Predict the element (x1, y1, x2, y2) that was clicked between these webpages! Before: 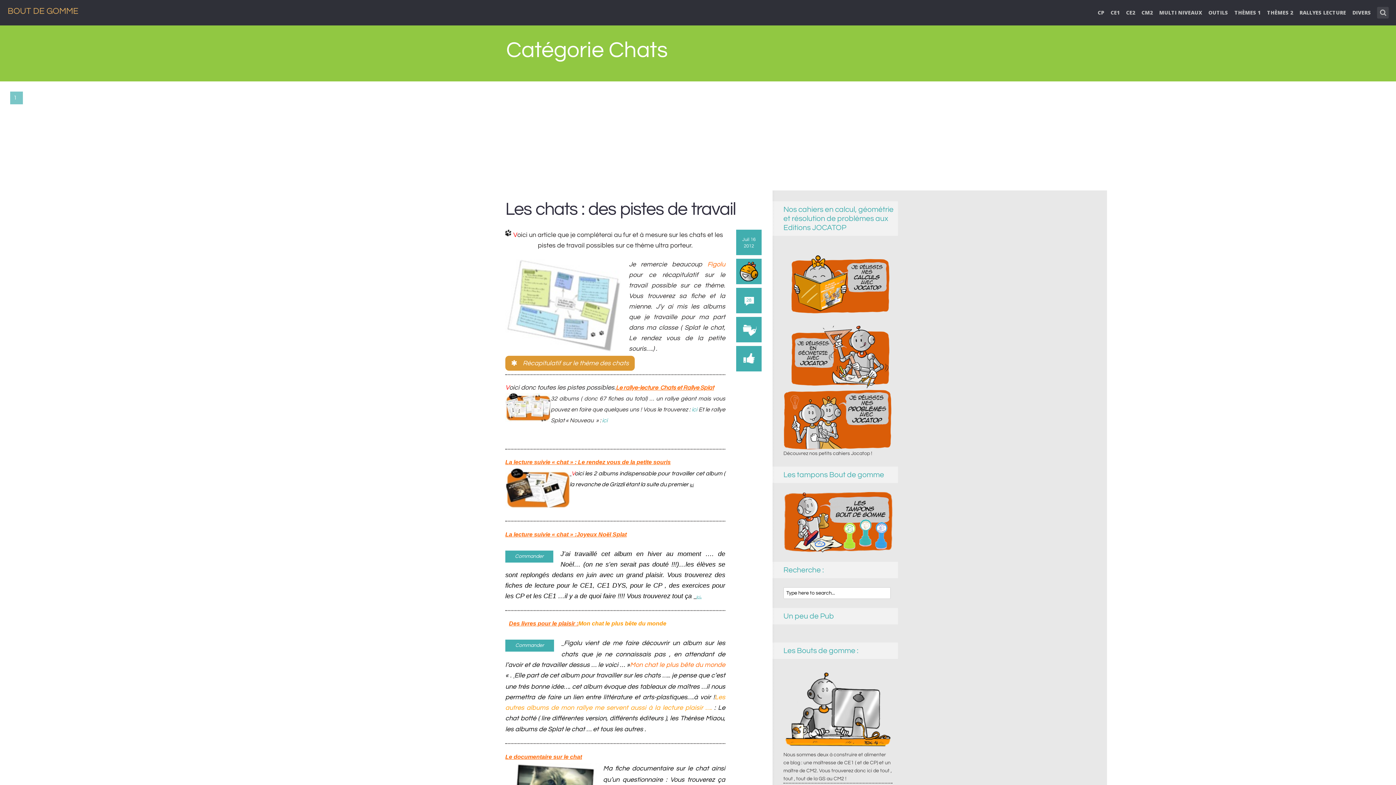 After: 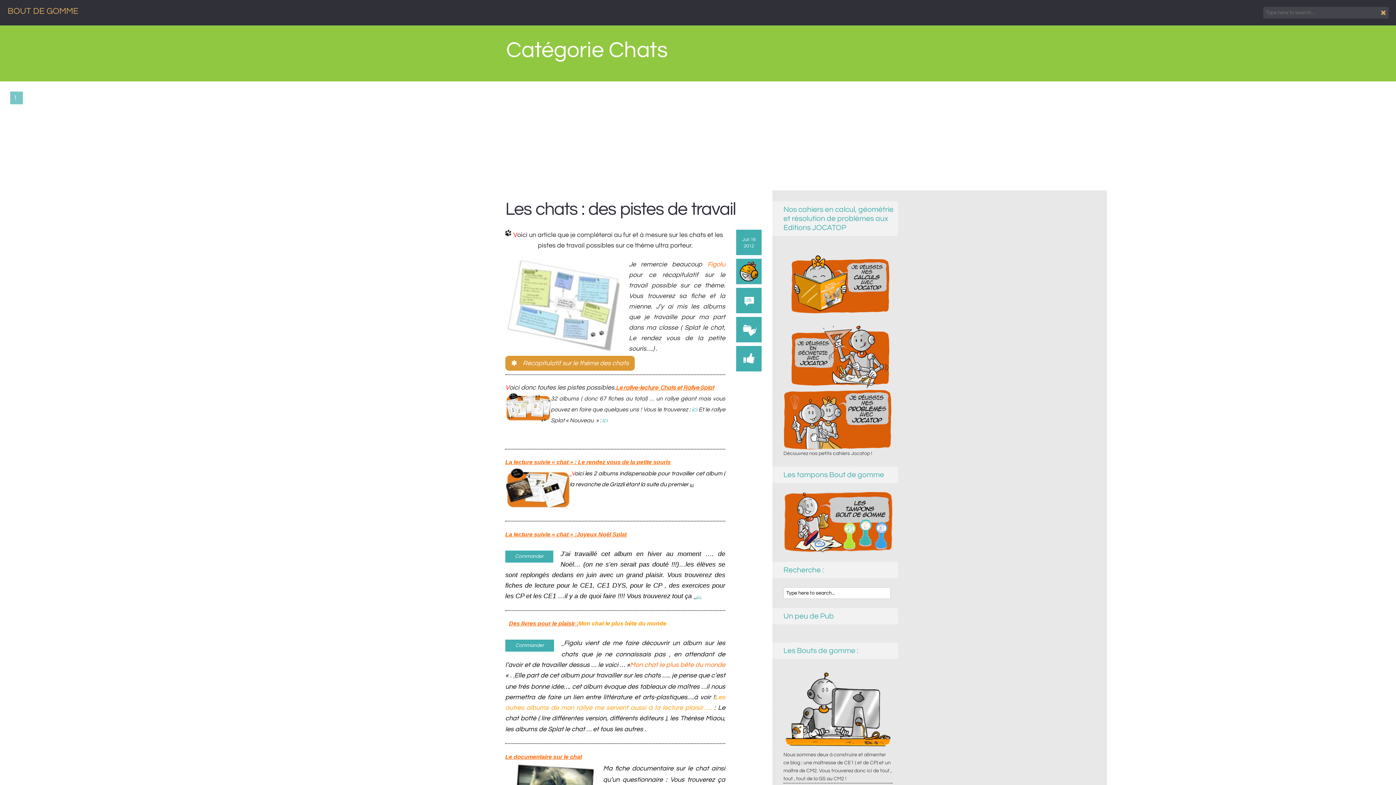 Action: bbox: (1377, 6, 1389, 18)